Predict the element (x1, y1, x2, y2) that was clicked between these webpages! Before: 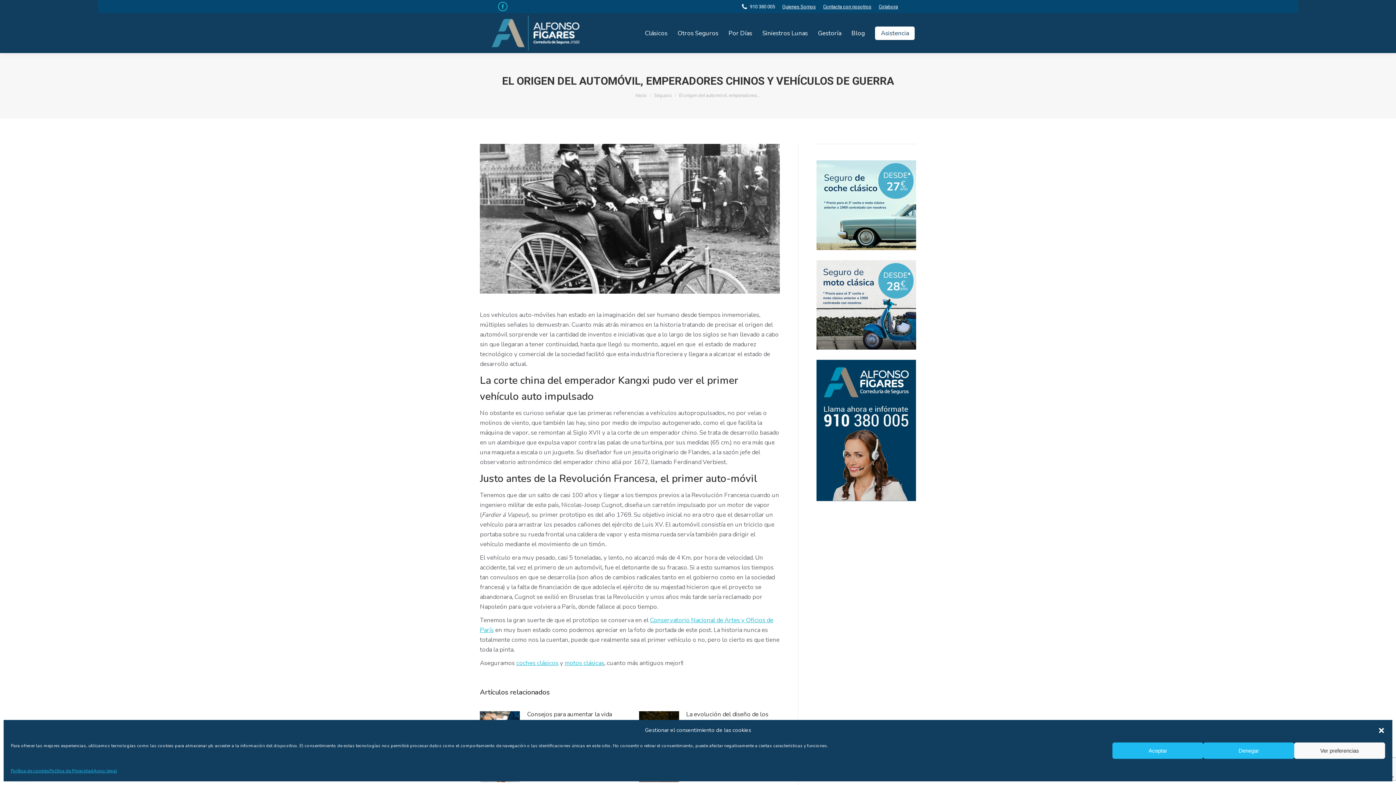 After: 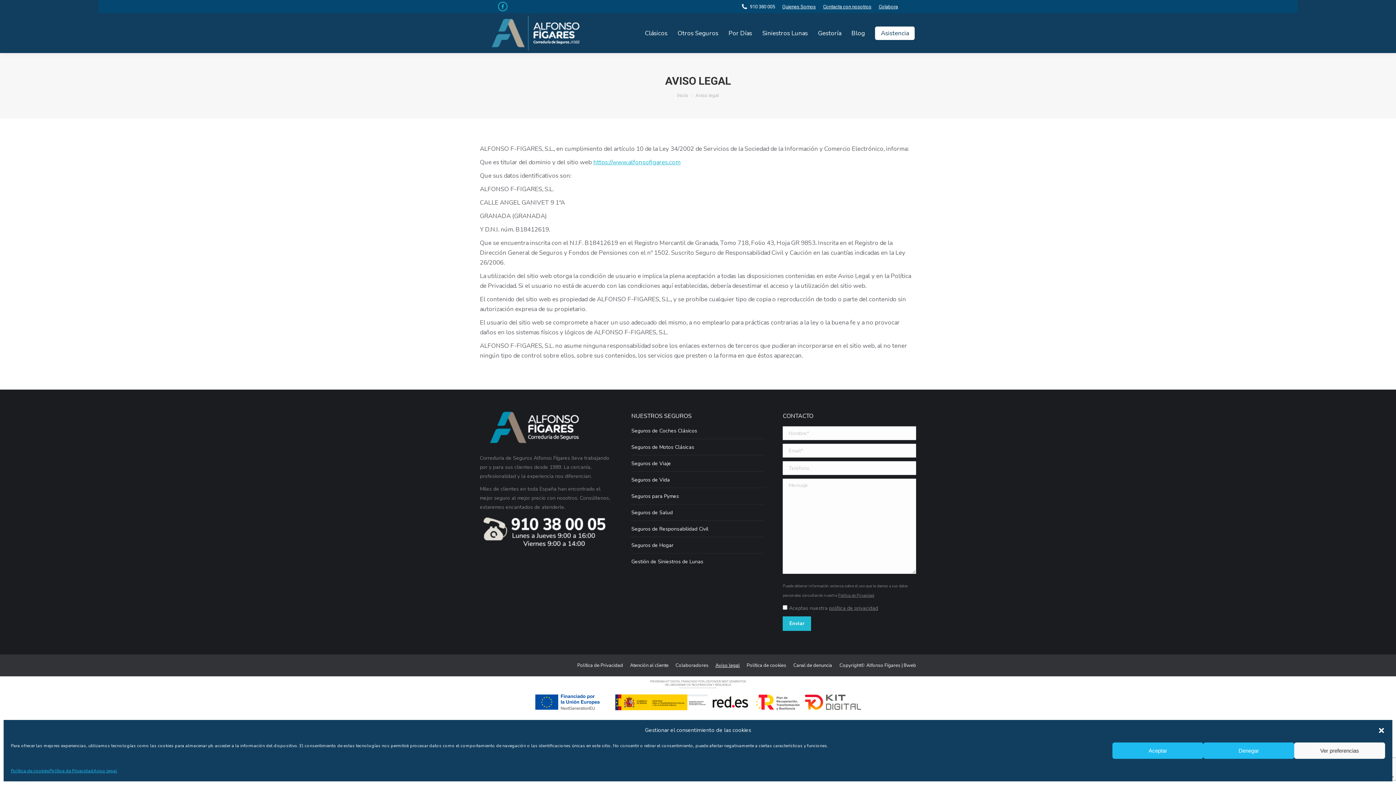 Action: label: Aviso legal bbox: (93, 766, 117, 776)